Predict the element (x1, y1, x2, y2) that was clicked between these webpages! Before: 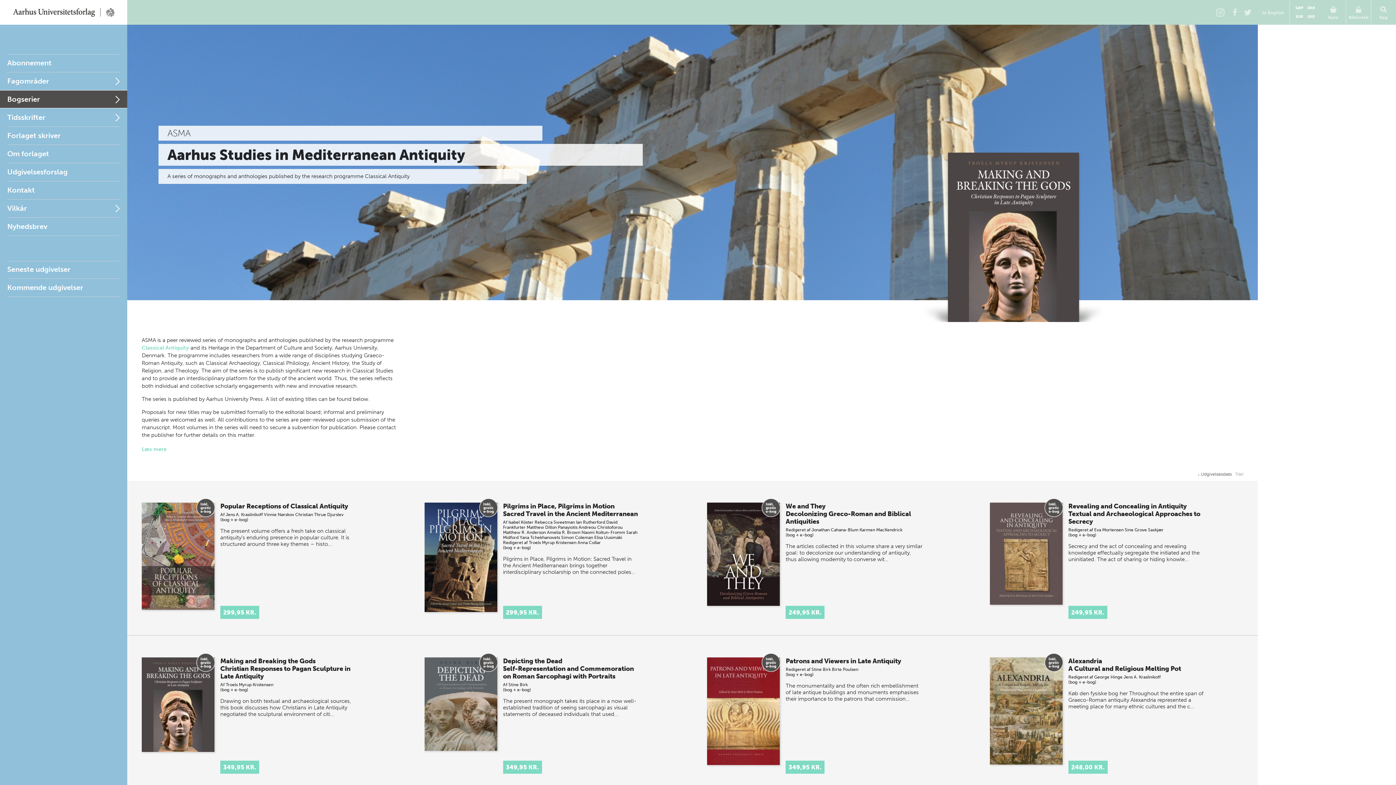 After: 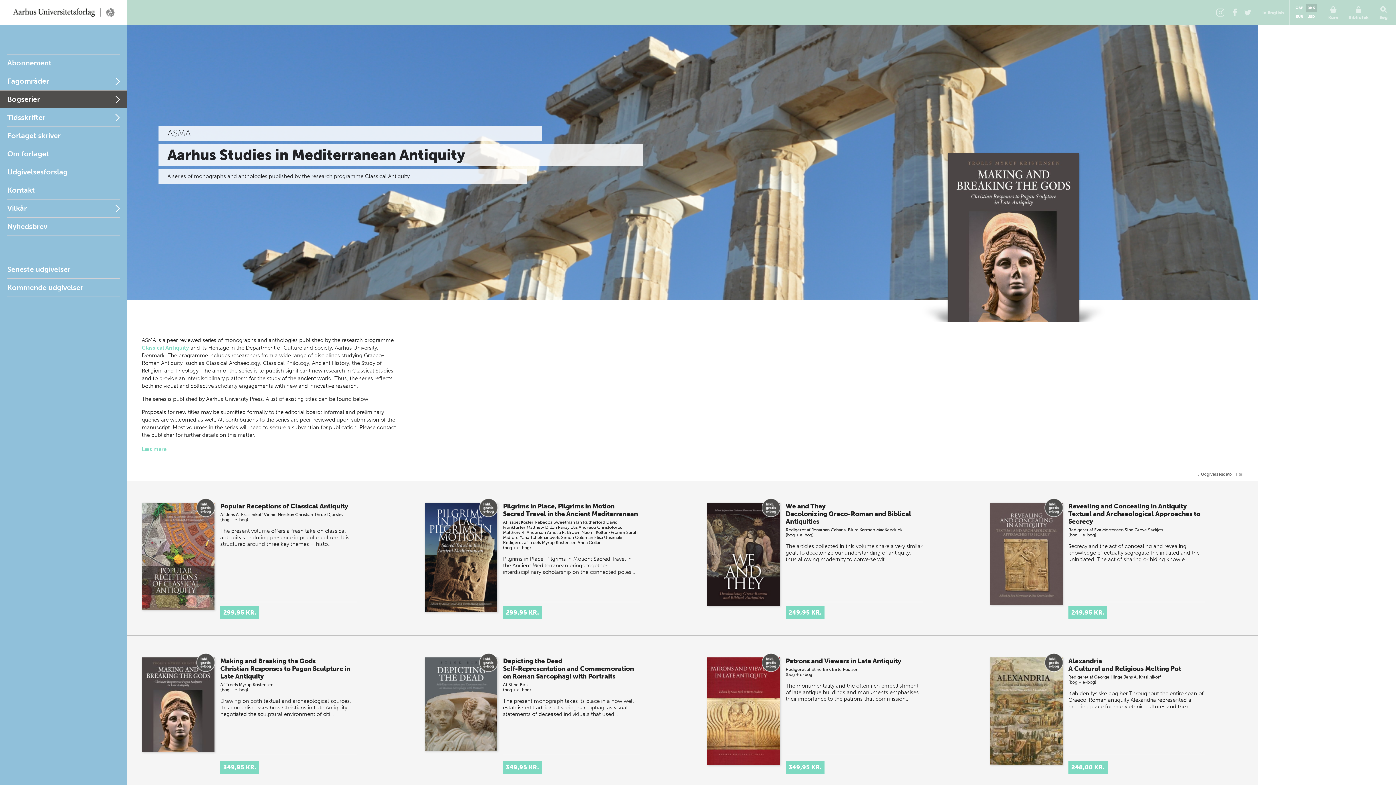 Action: label: DKK bbox: (1306, 4, 1316, 11)